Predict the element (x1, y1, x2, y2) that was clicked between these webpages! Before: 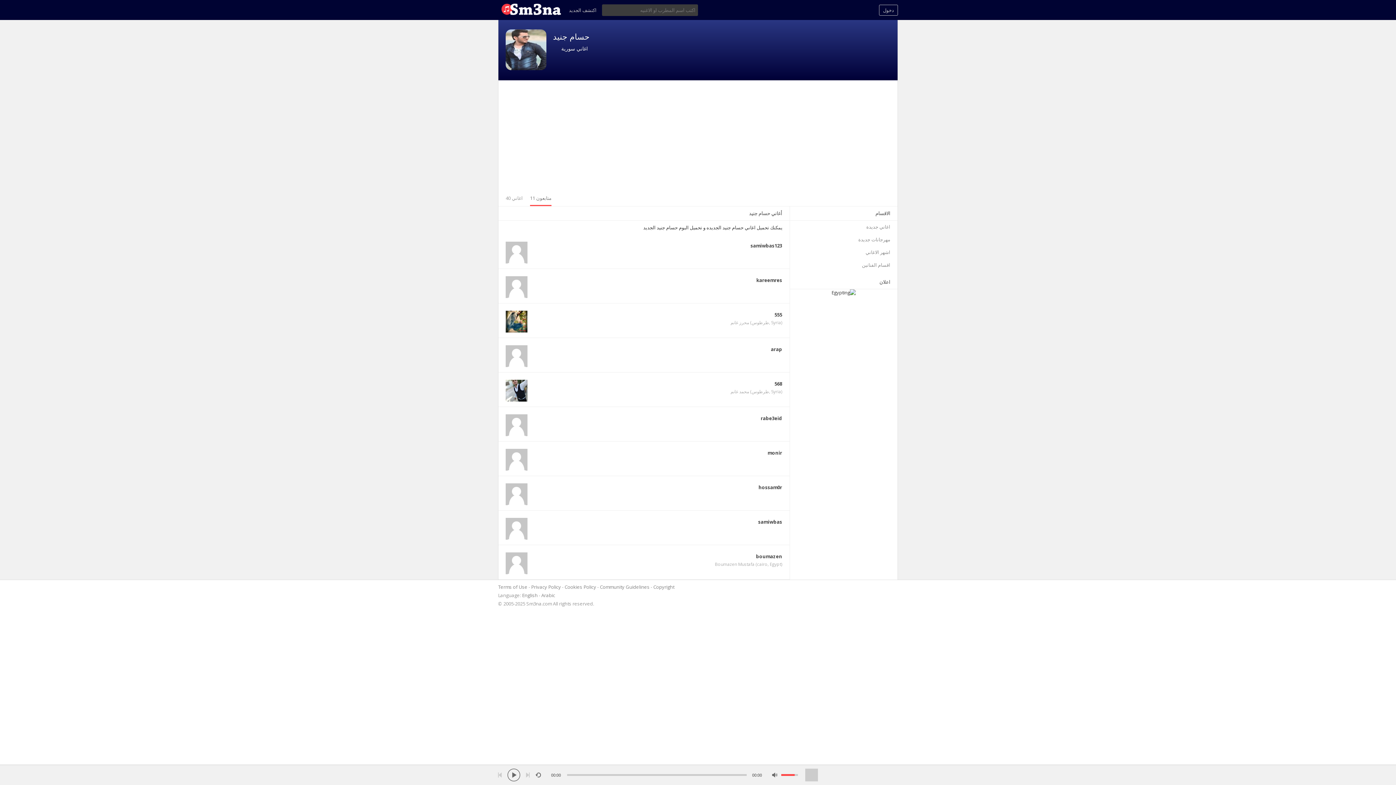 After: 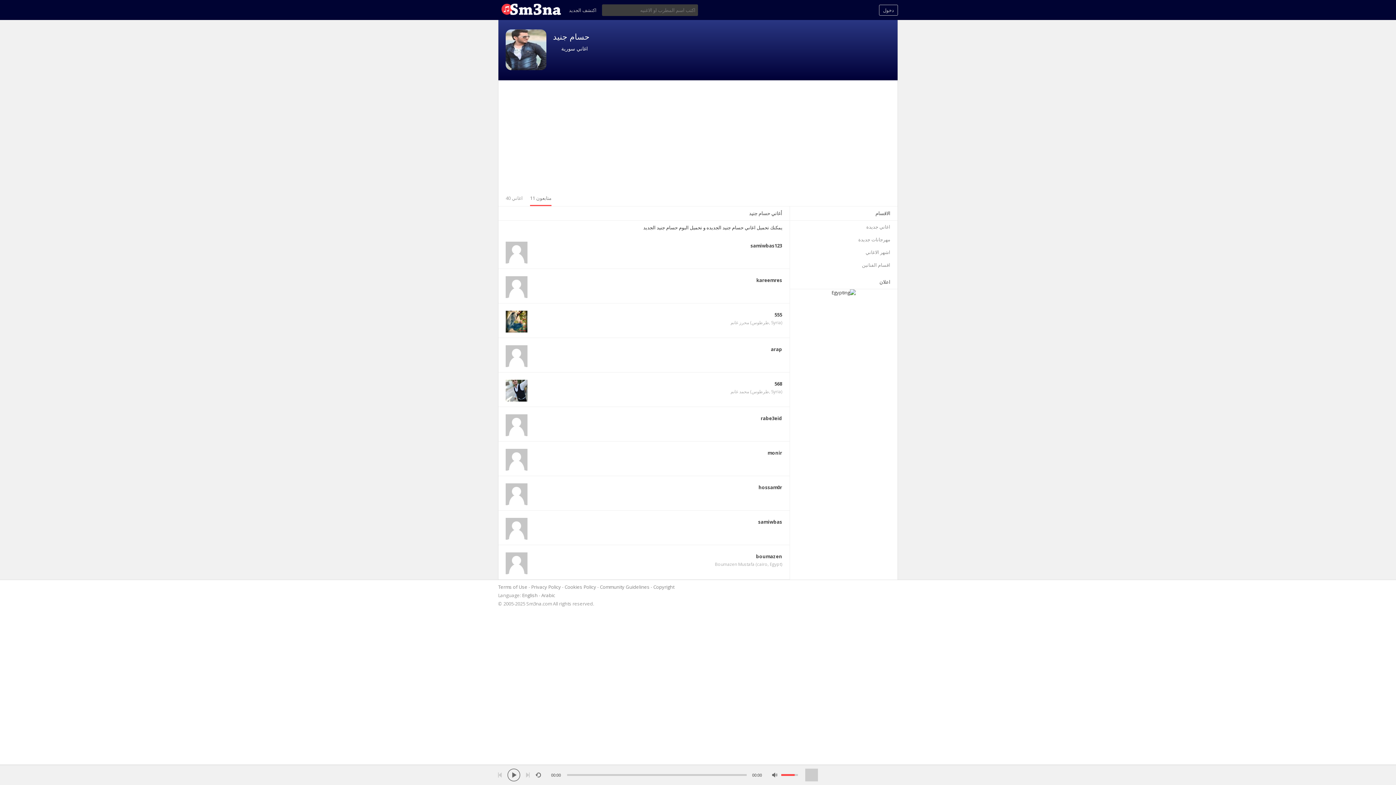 Action: bbox: (498, 769, 503, 781)